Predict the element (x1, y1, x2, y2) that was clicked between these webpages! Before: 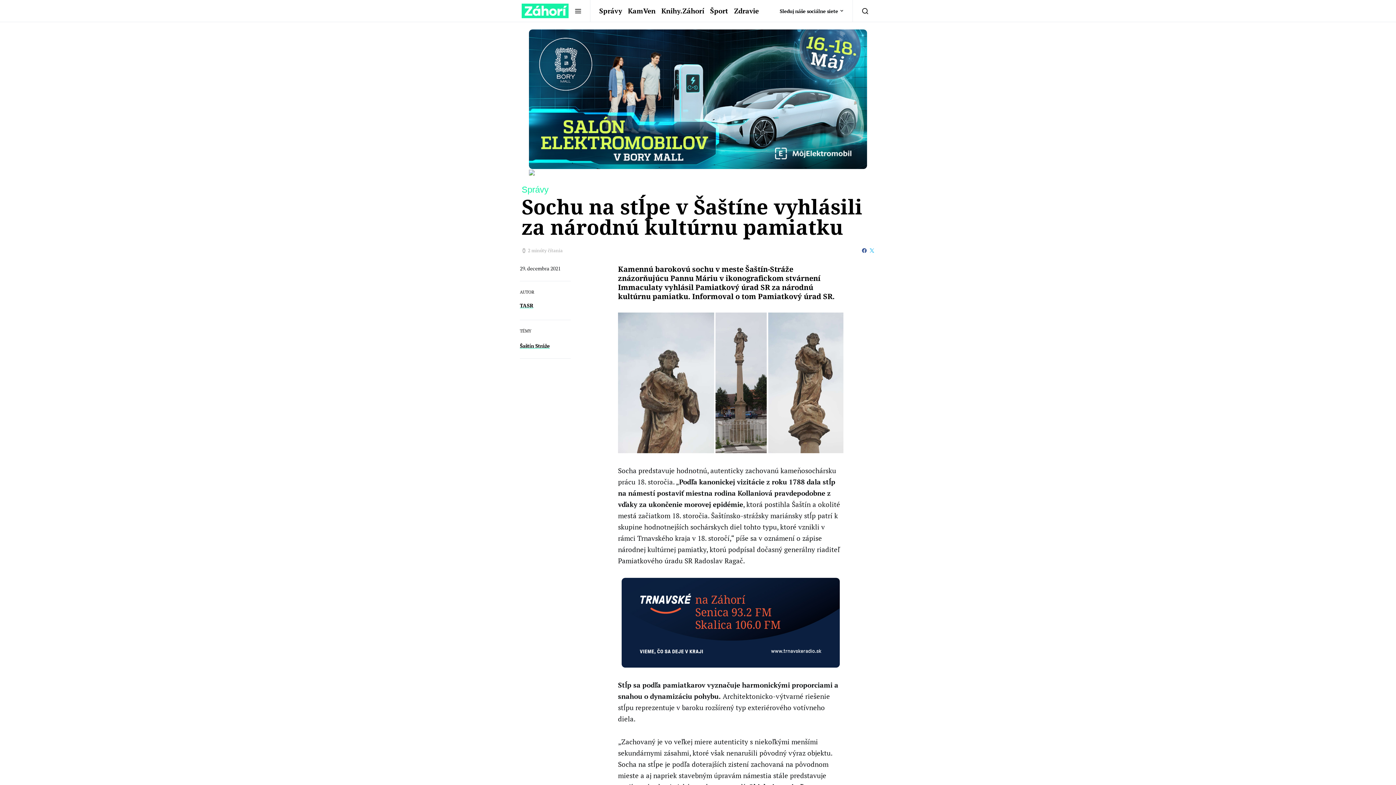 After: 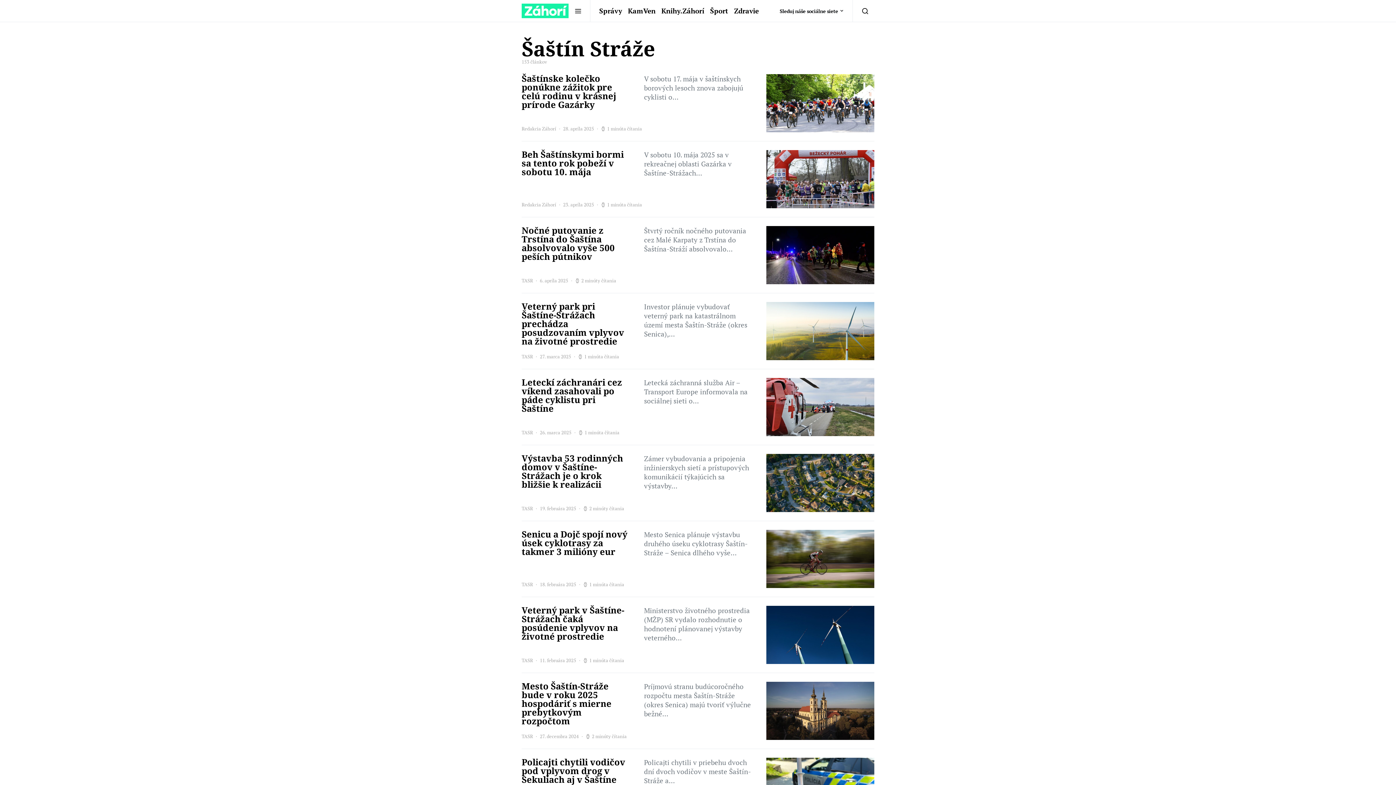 Action: label: Šaštín Stráže bbox: (520, 342, 549, 349)